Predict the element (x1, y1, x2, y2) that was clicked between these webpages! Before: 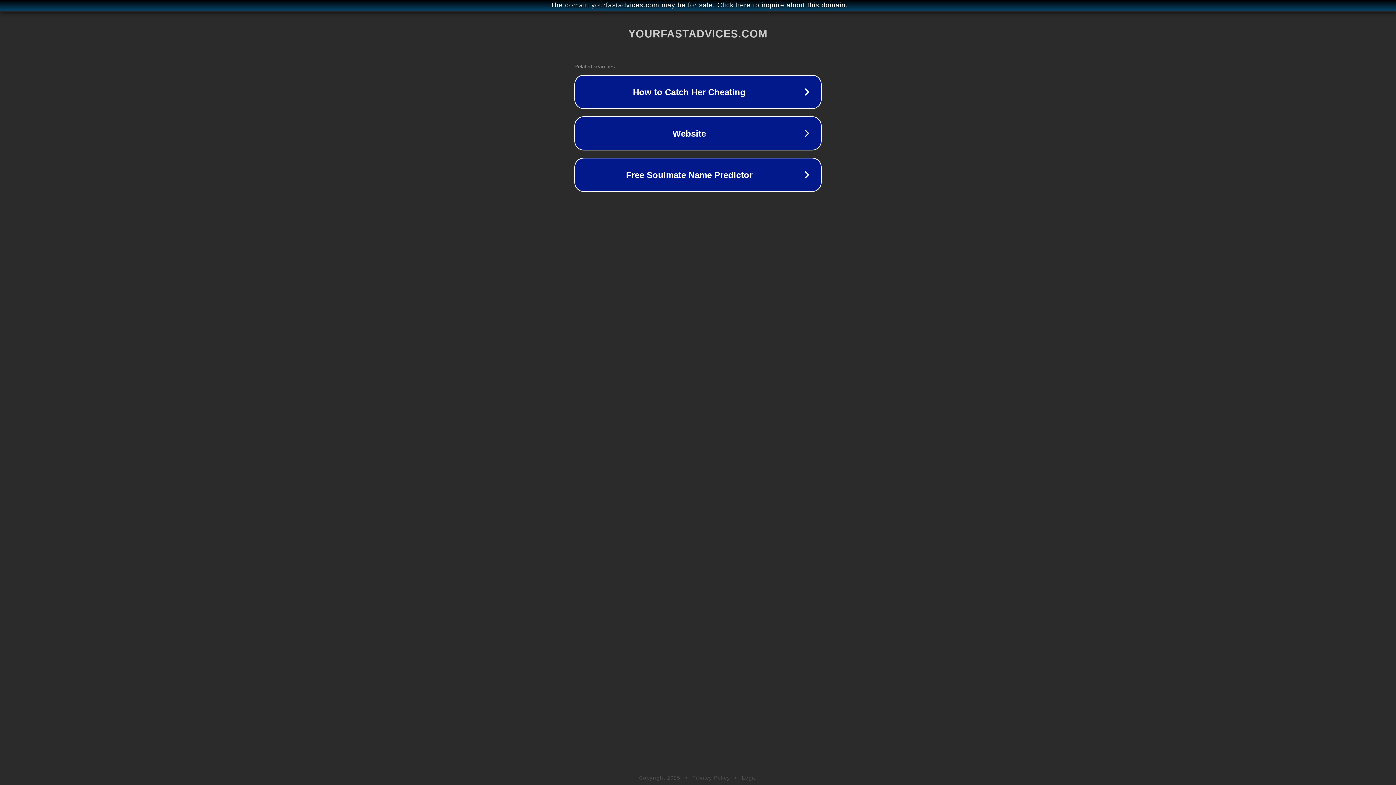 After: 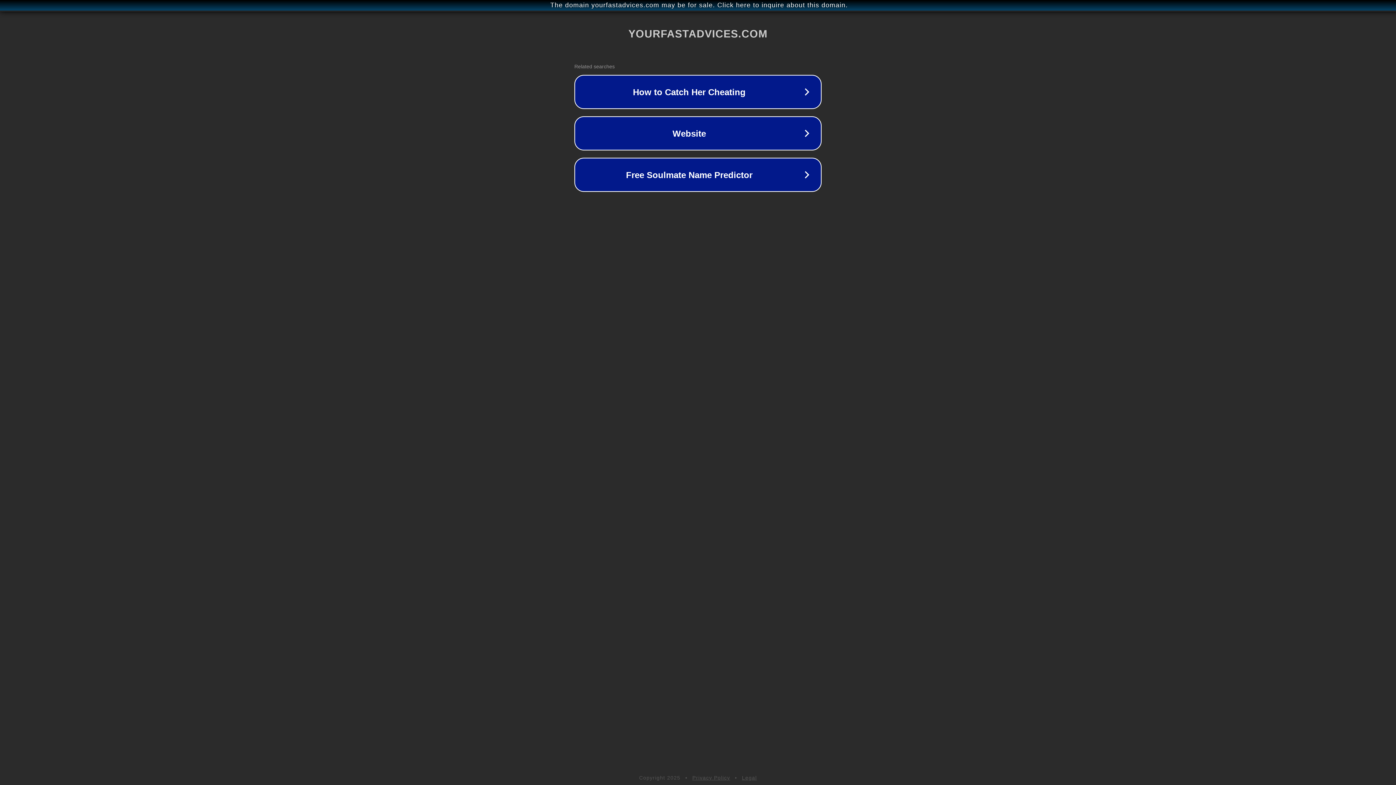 Action: label: Legal bbox: (742, 775, 757, 781)